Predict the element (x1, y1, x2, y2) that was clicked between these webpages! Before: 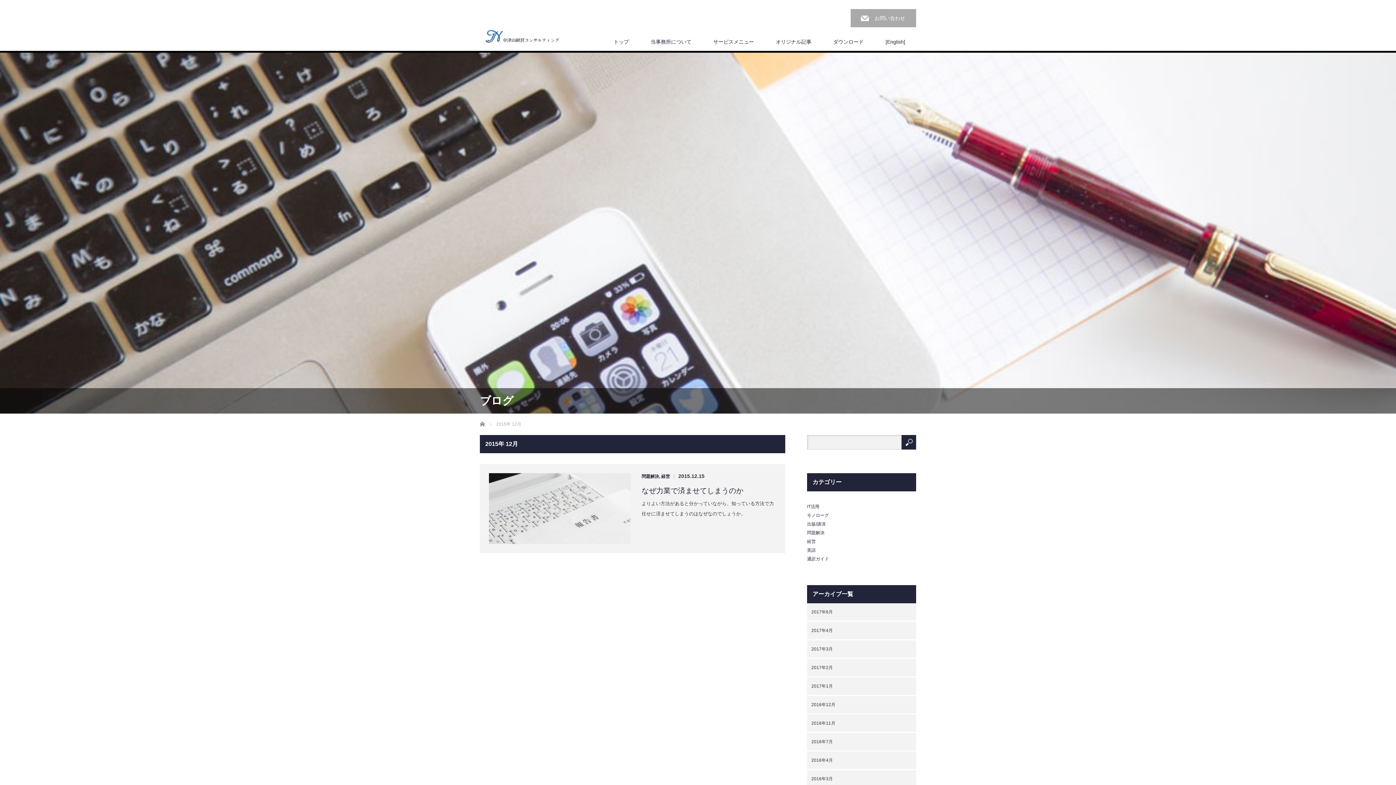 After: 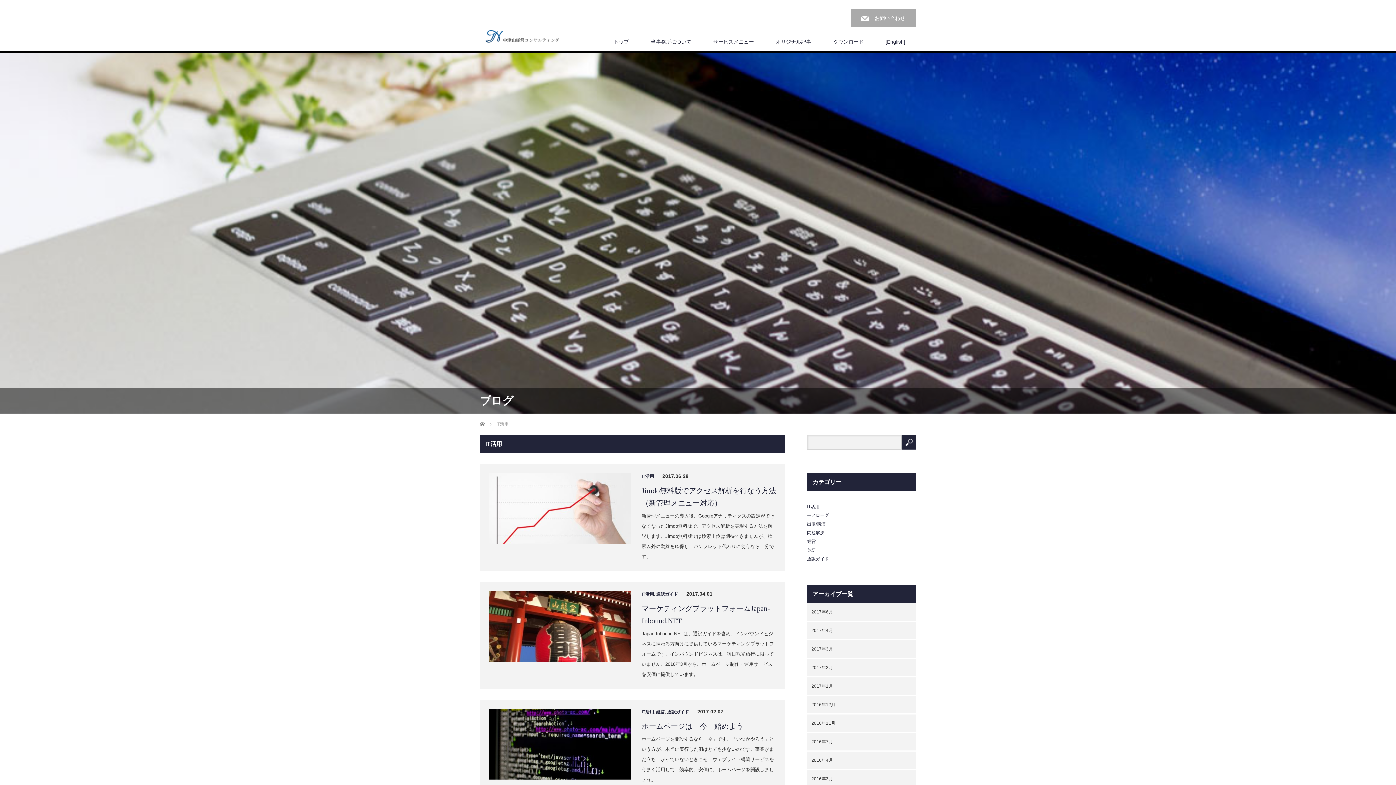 Action: bbox: (807, 504, 819, 509) label: IT活用